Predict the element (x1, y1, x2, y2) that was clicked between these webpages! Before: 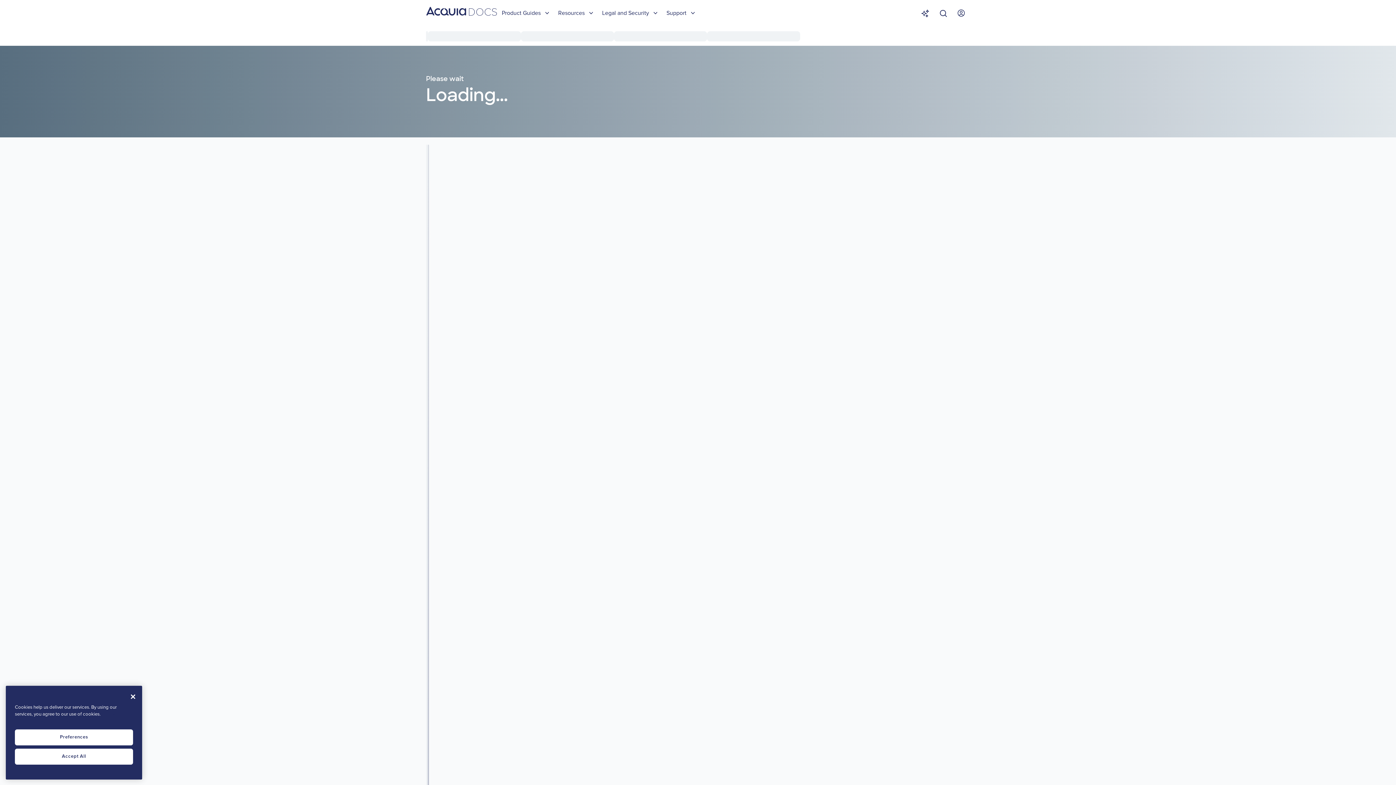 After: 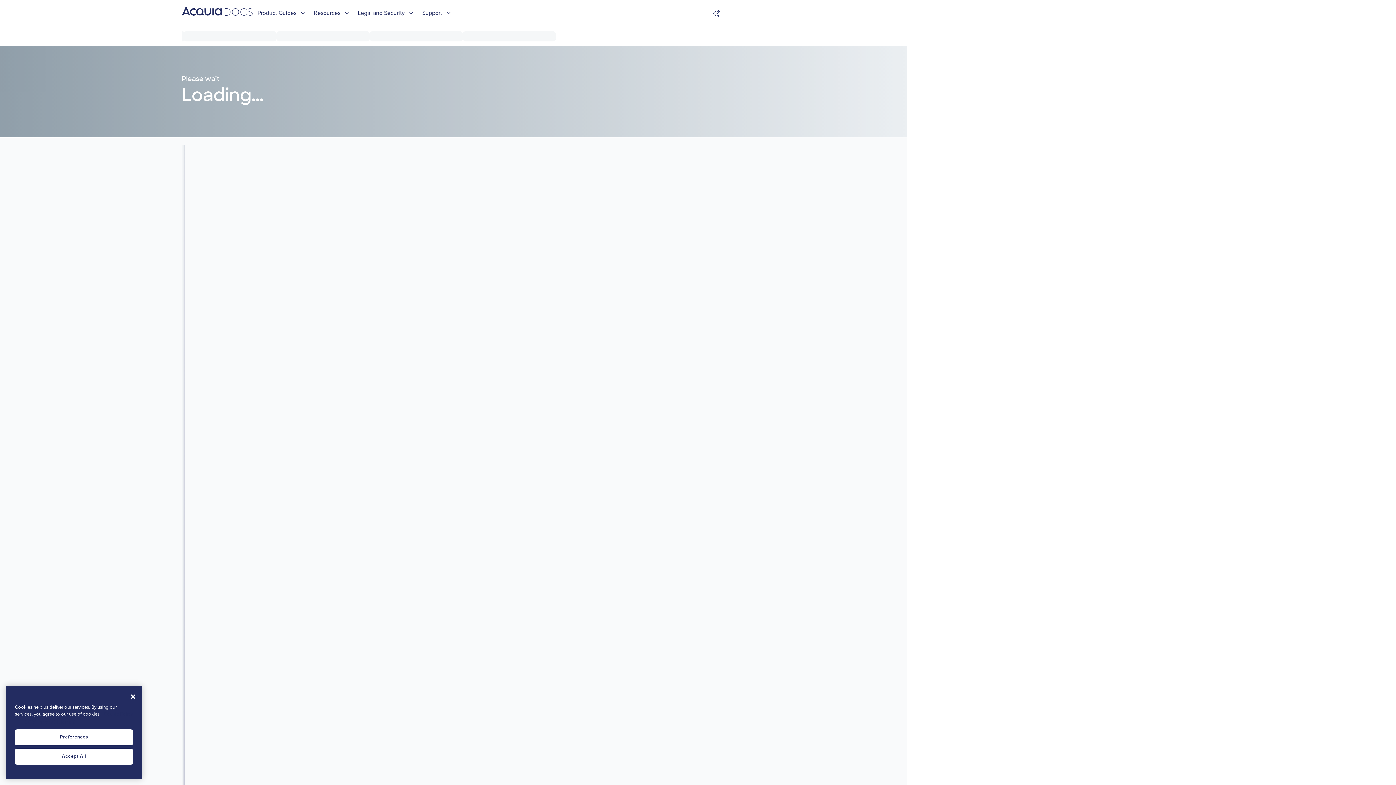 Action: bbox: (934, 4, 952, 22) label: Search